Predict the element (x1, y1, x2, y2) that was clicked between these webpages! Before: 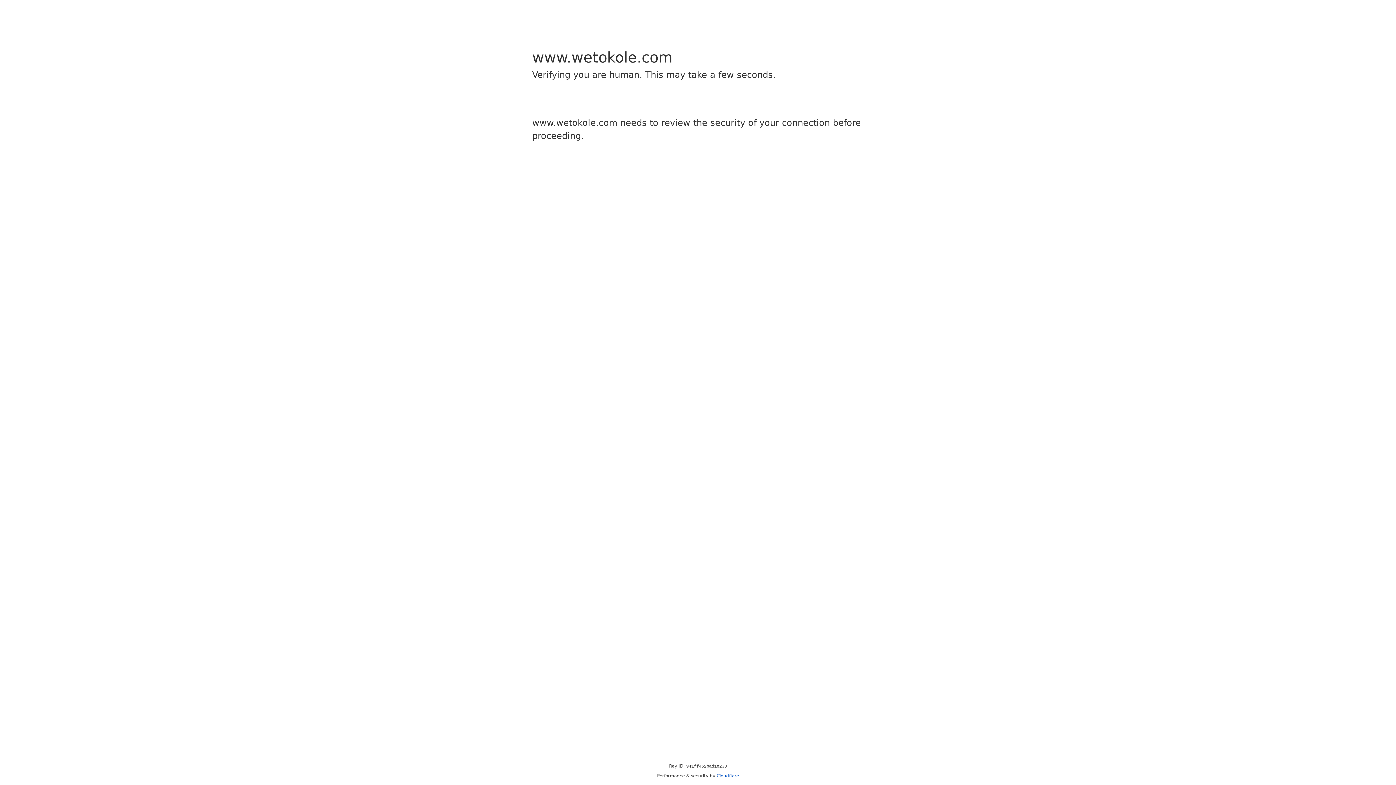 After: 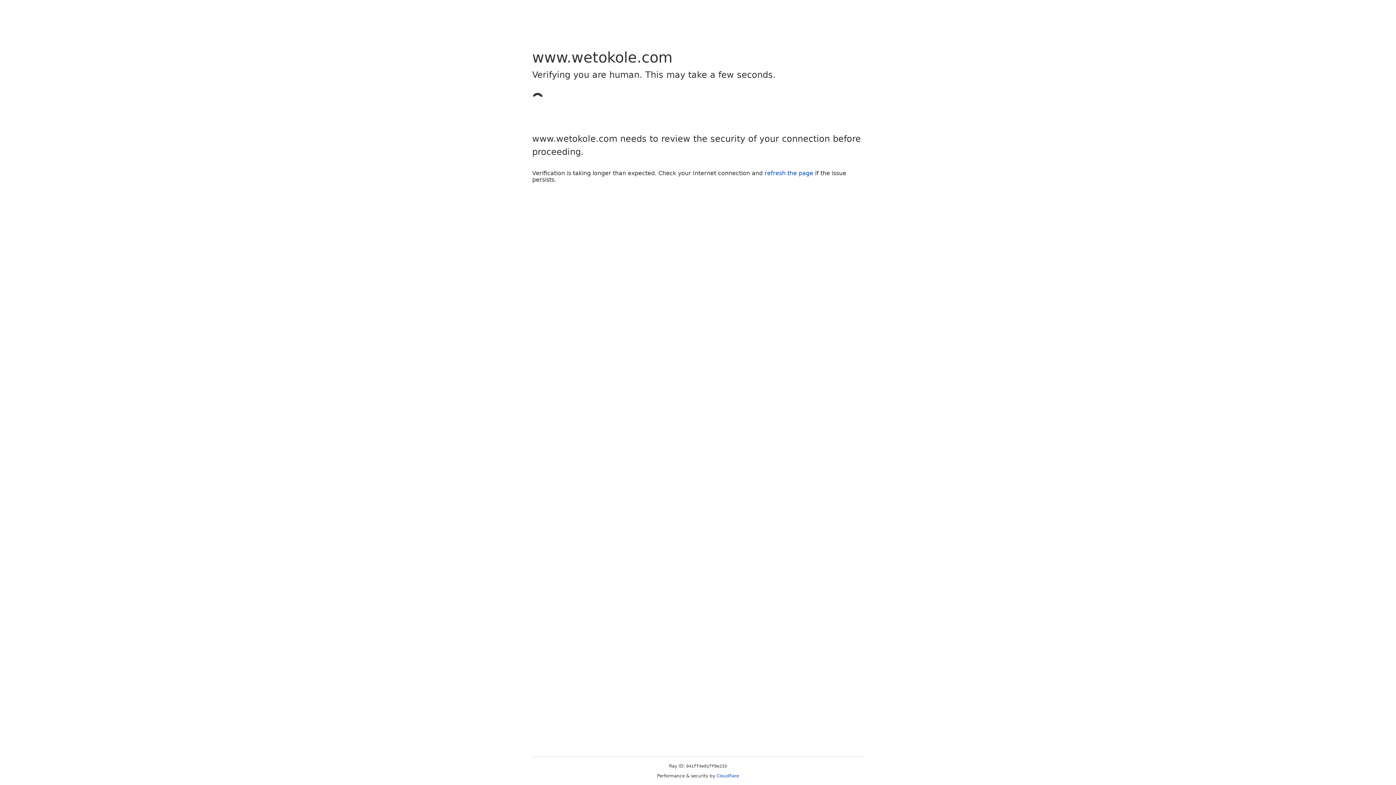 Action: label: Cloudflare bbox: (716, 773, 739, 778)